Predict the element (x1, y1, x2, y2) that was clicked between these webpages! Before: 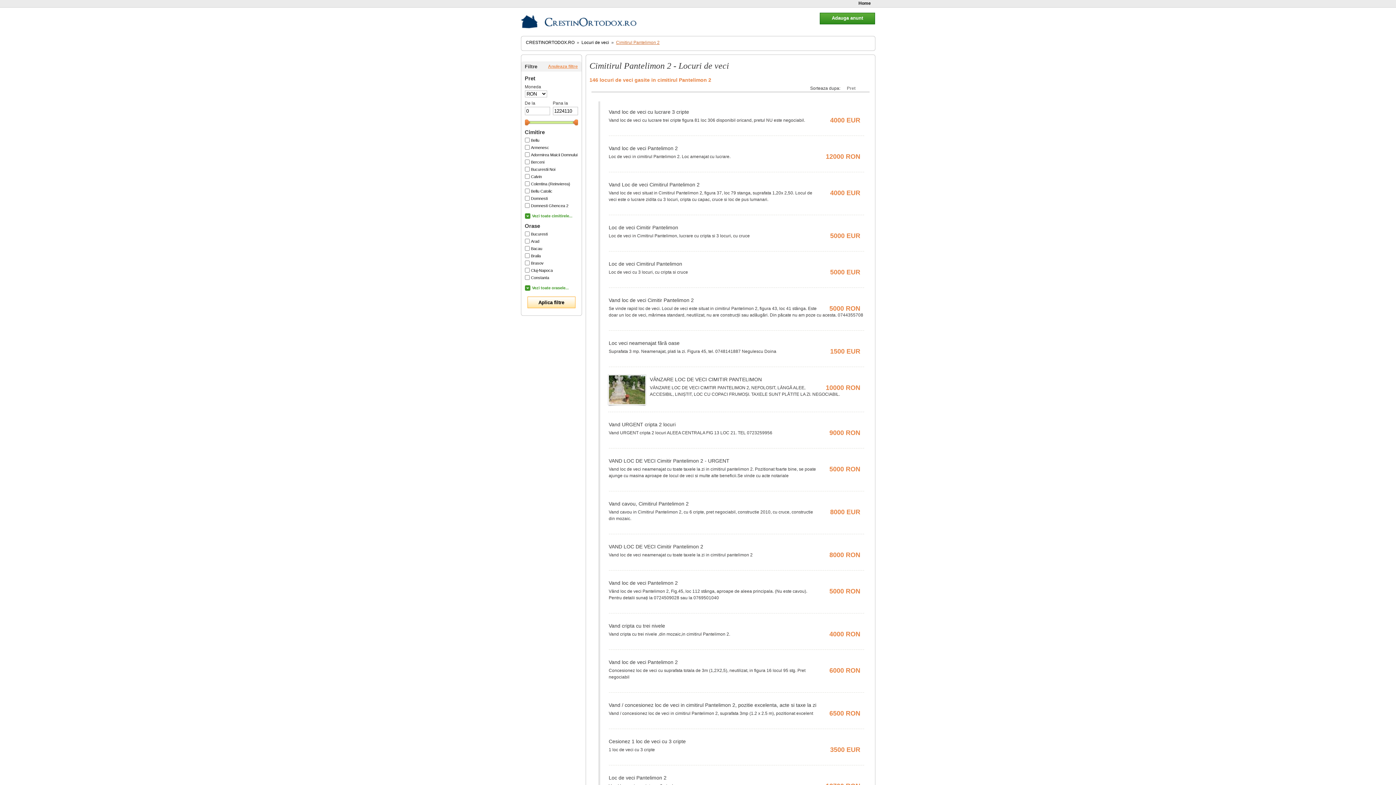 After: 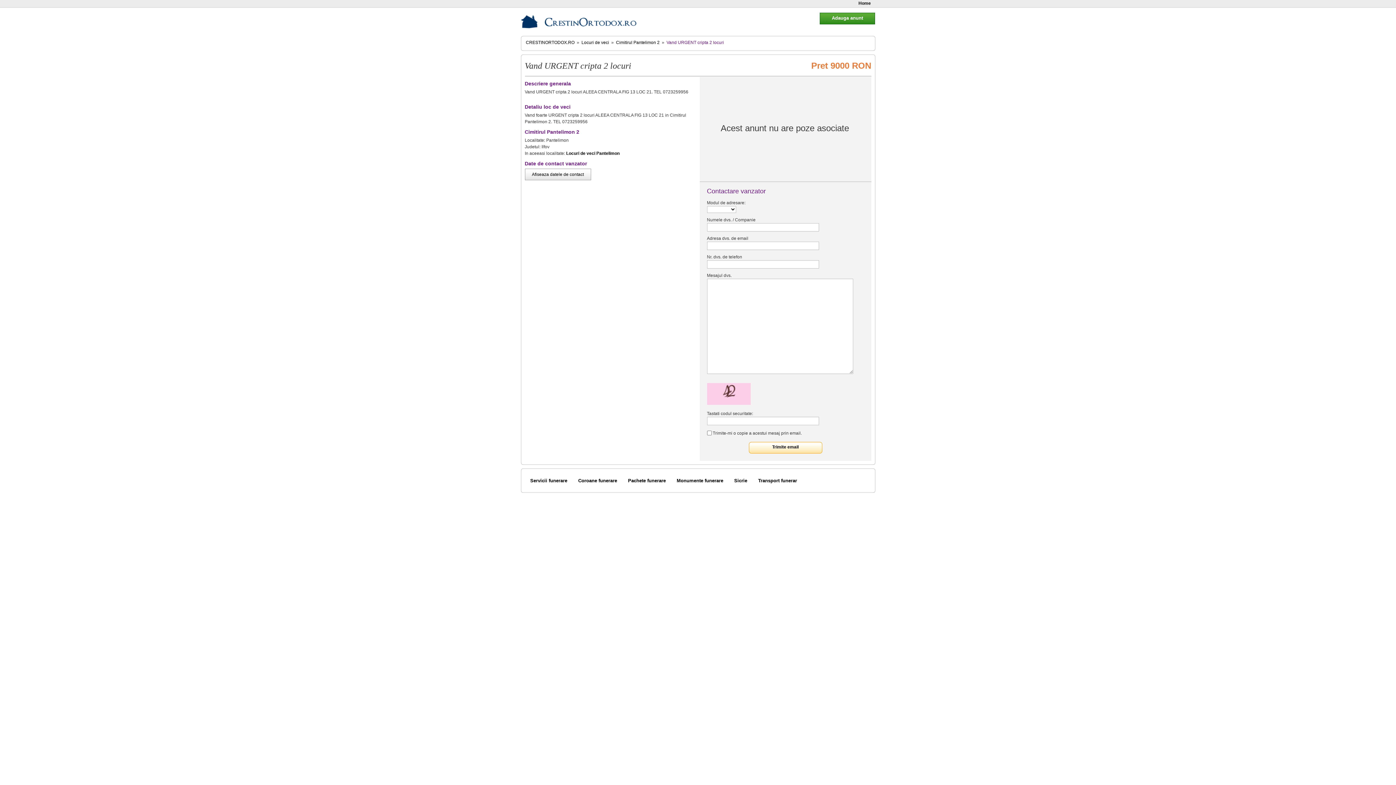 Action: bbox: (608, 419, 864, 429) label: Vand URGENT cripta 2 locuri